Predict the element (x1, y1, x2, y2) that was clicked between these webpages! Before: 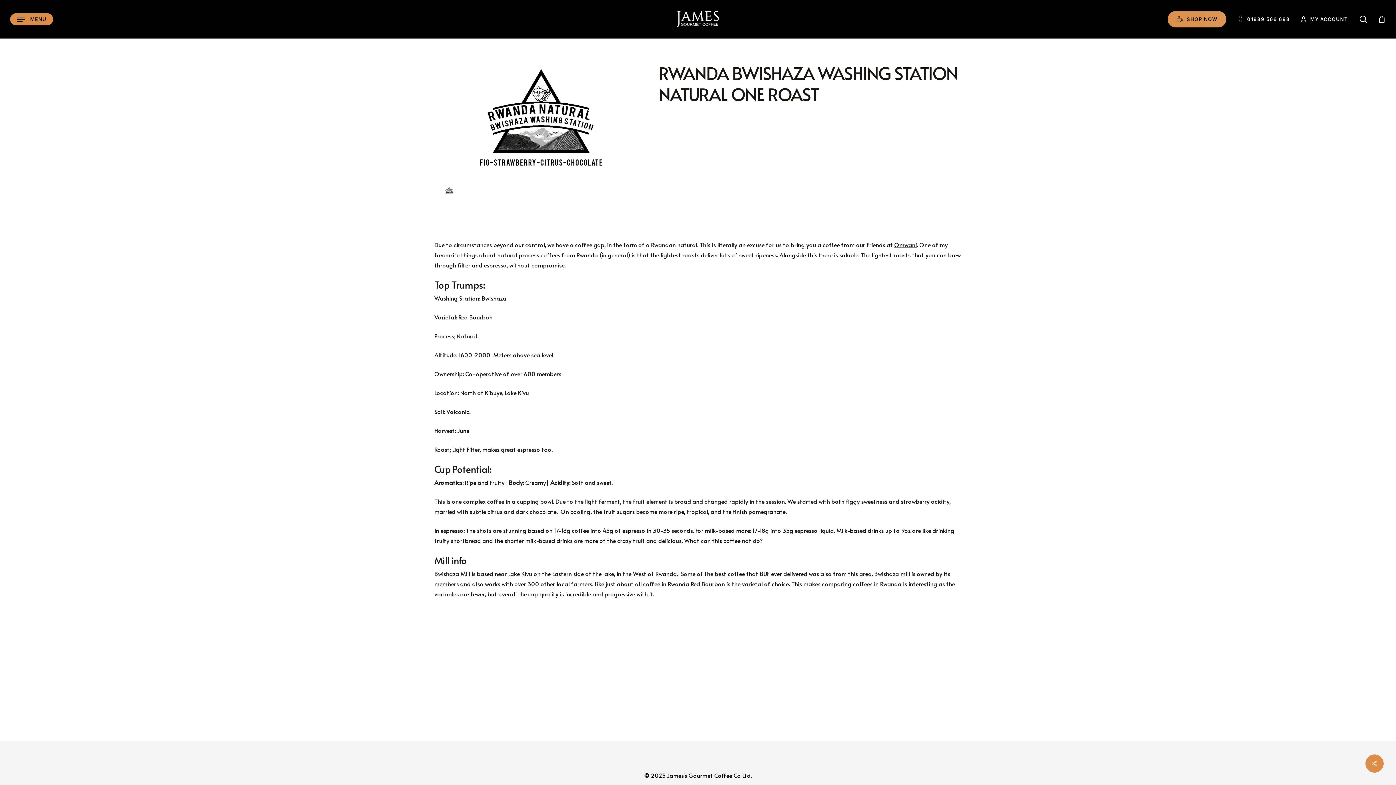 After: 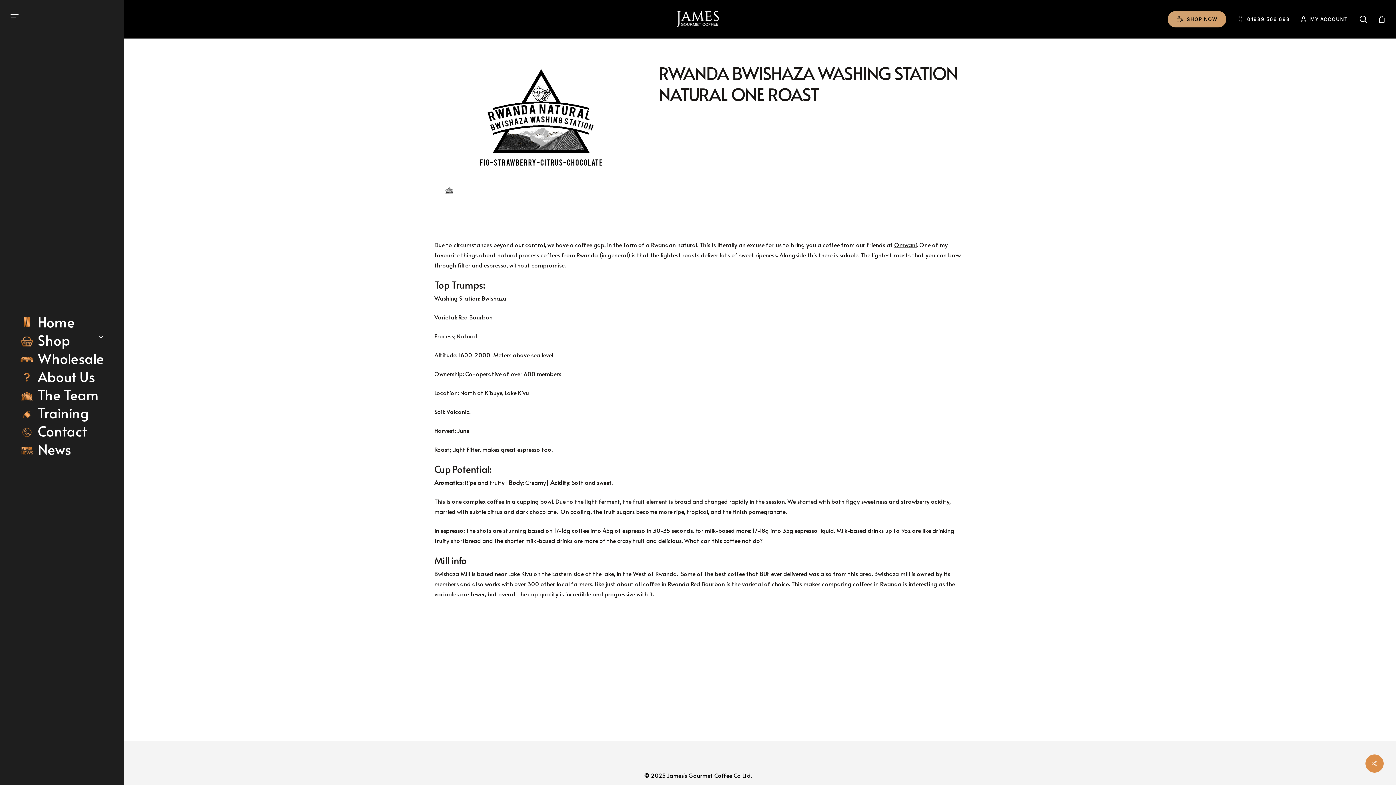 Action: label: Navigation Menu bbox: (10, 15, 53, 23)